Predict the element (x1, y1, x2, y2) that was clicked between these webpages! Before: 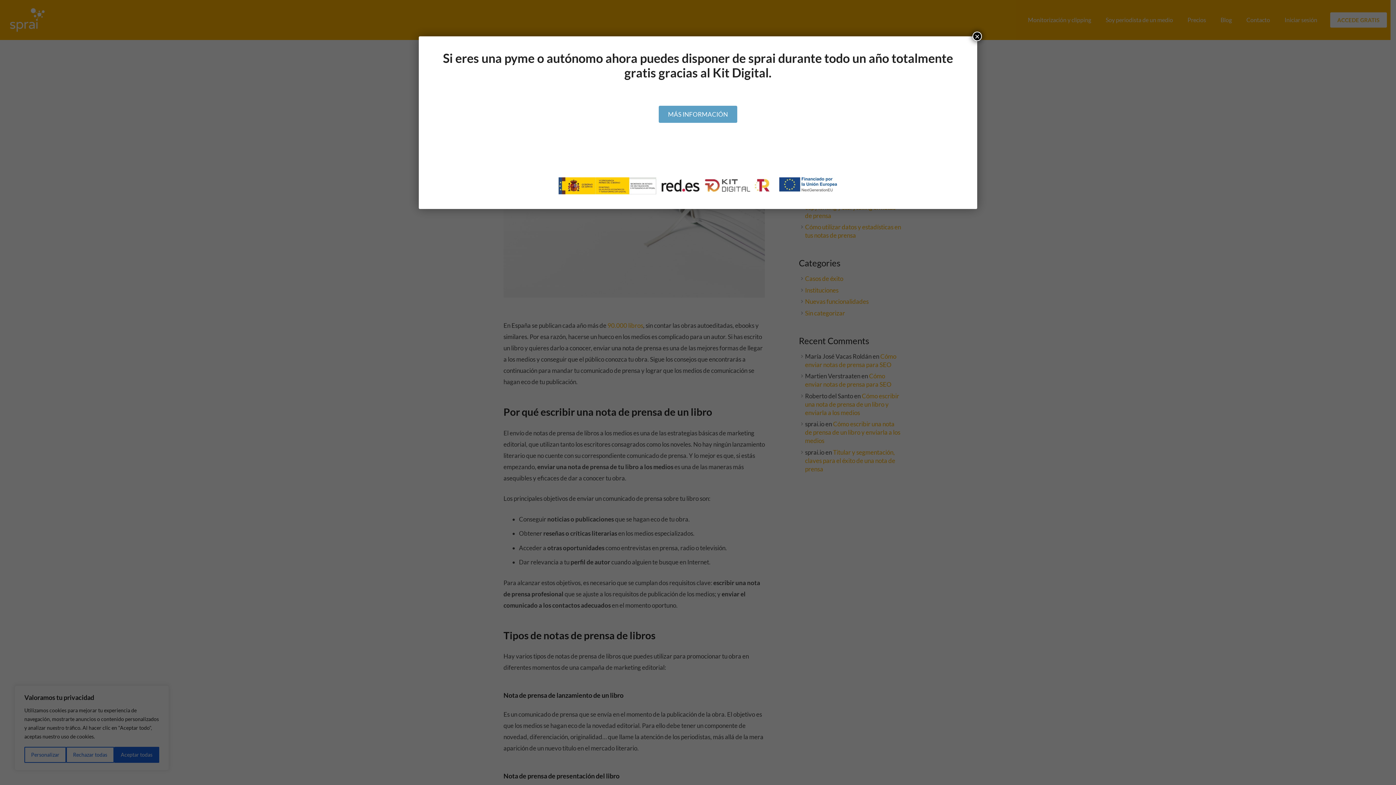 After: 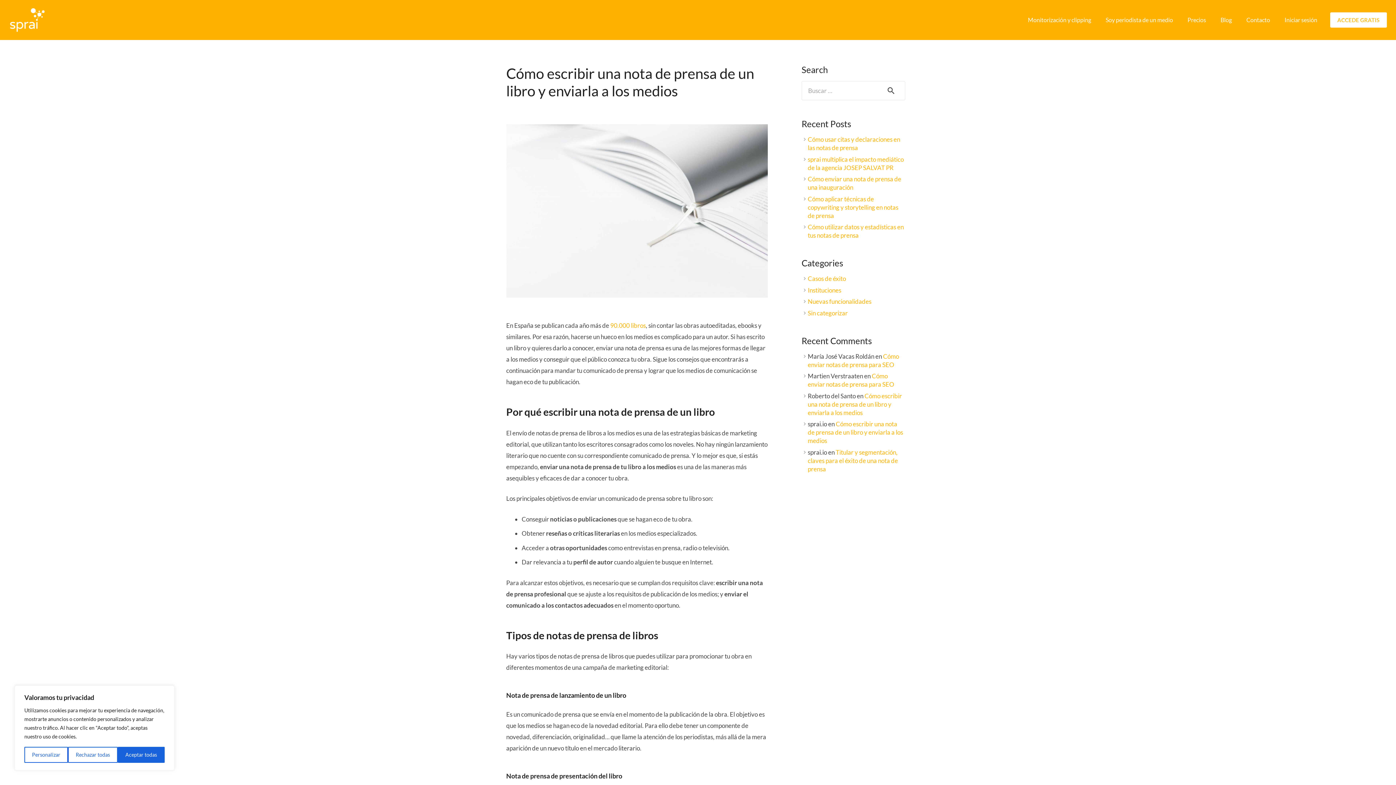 Action: bbox: (972, 31, 982, 41) label: Cerrar